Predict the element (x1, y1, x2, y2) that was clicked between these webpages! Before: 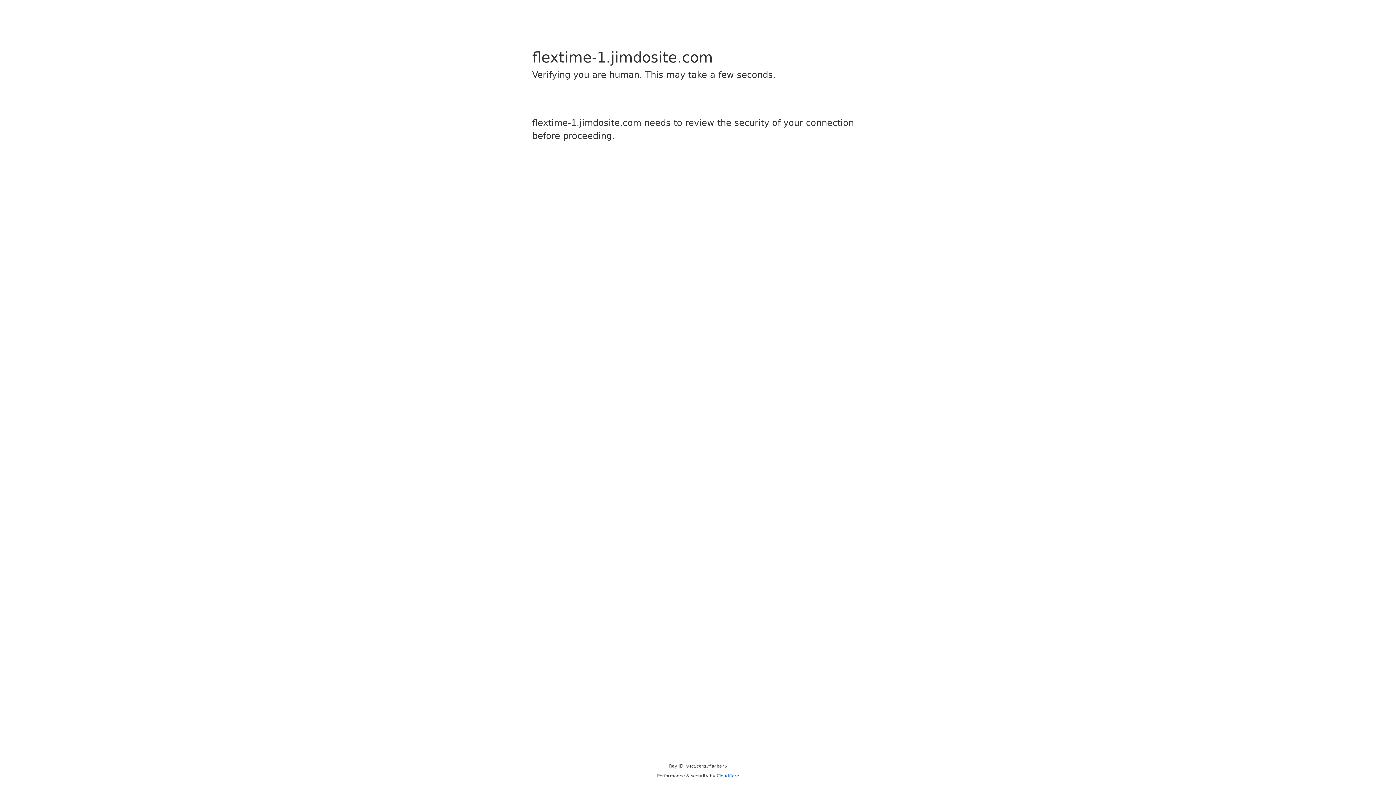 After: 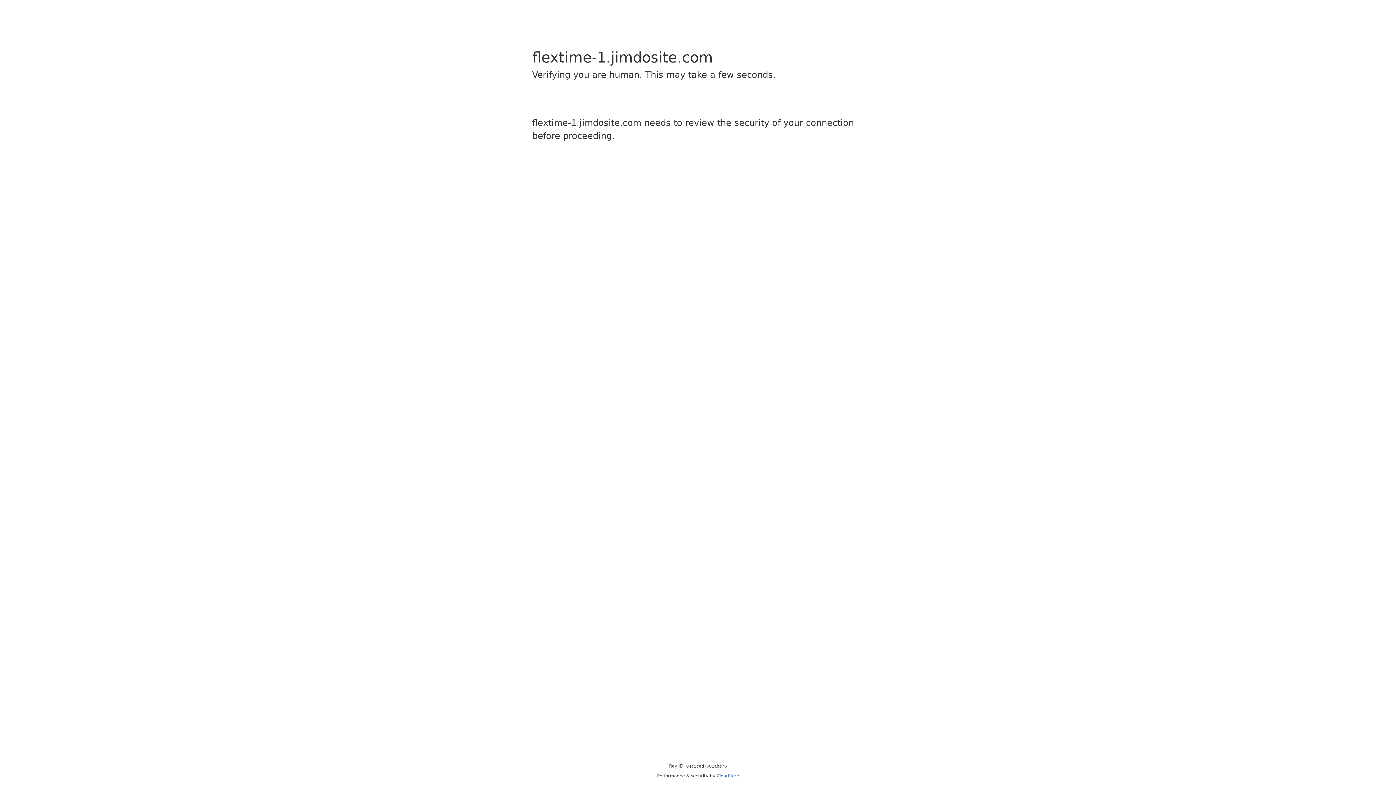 Action: label: Cloudflare bbox: (716, 773, 739, 778)